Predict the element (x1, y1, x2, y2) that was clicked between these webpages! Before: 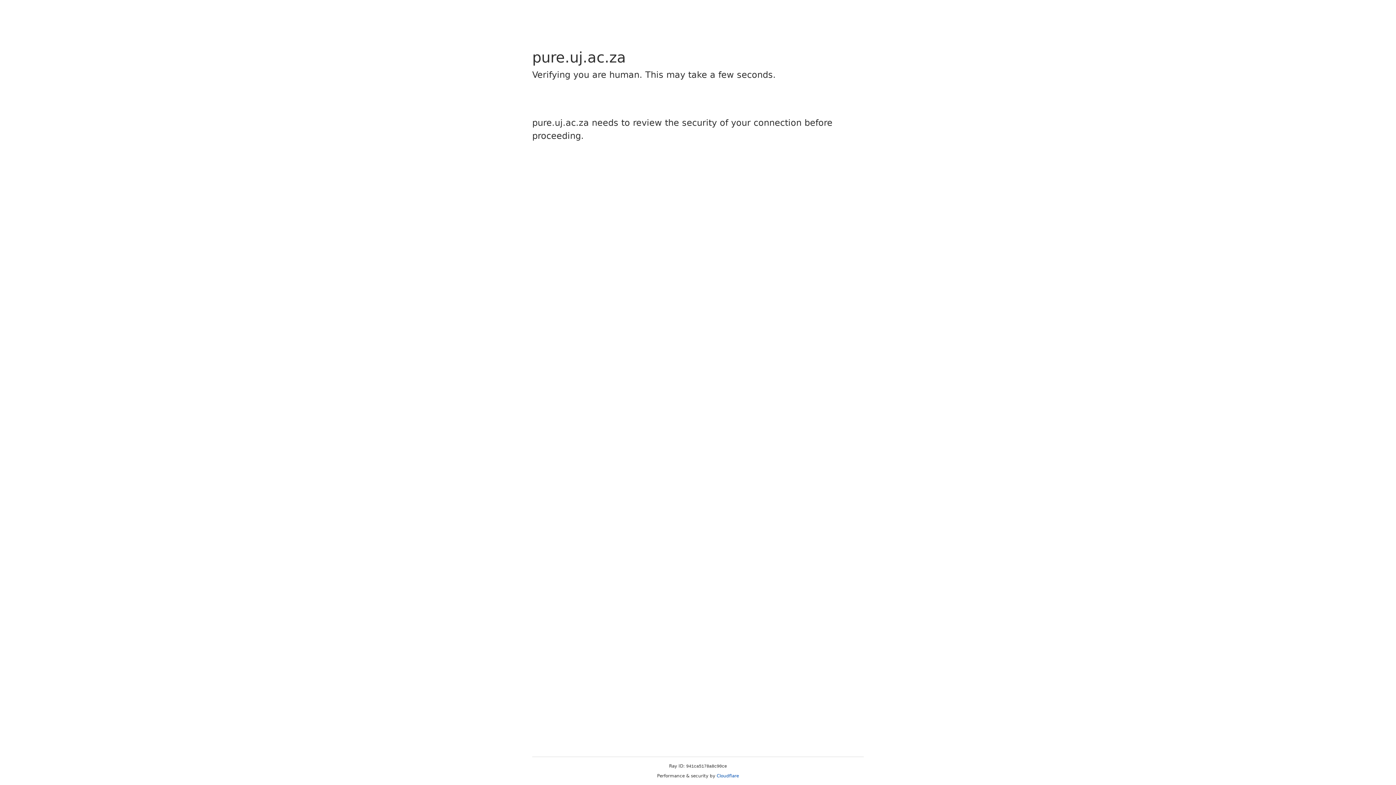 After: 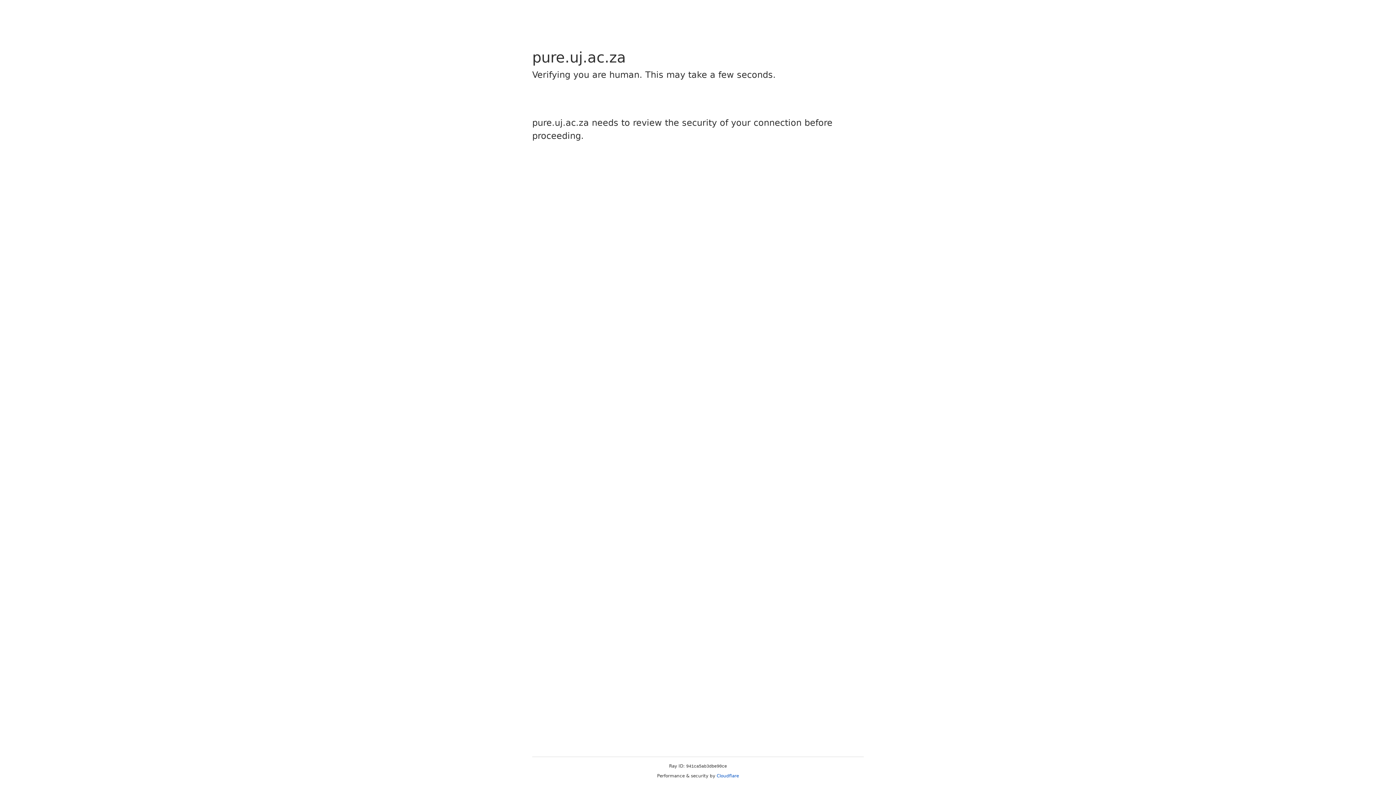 Action: label: Cloudflare bbox: (716, 773, 739, 778)